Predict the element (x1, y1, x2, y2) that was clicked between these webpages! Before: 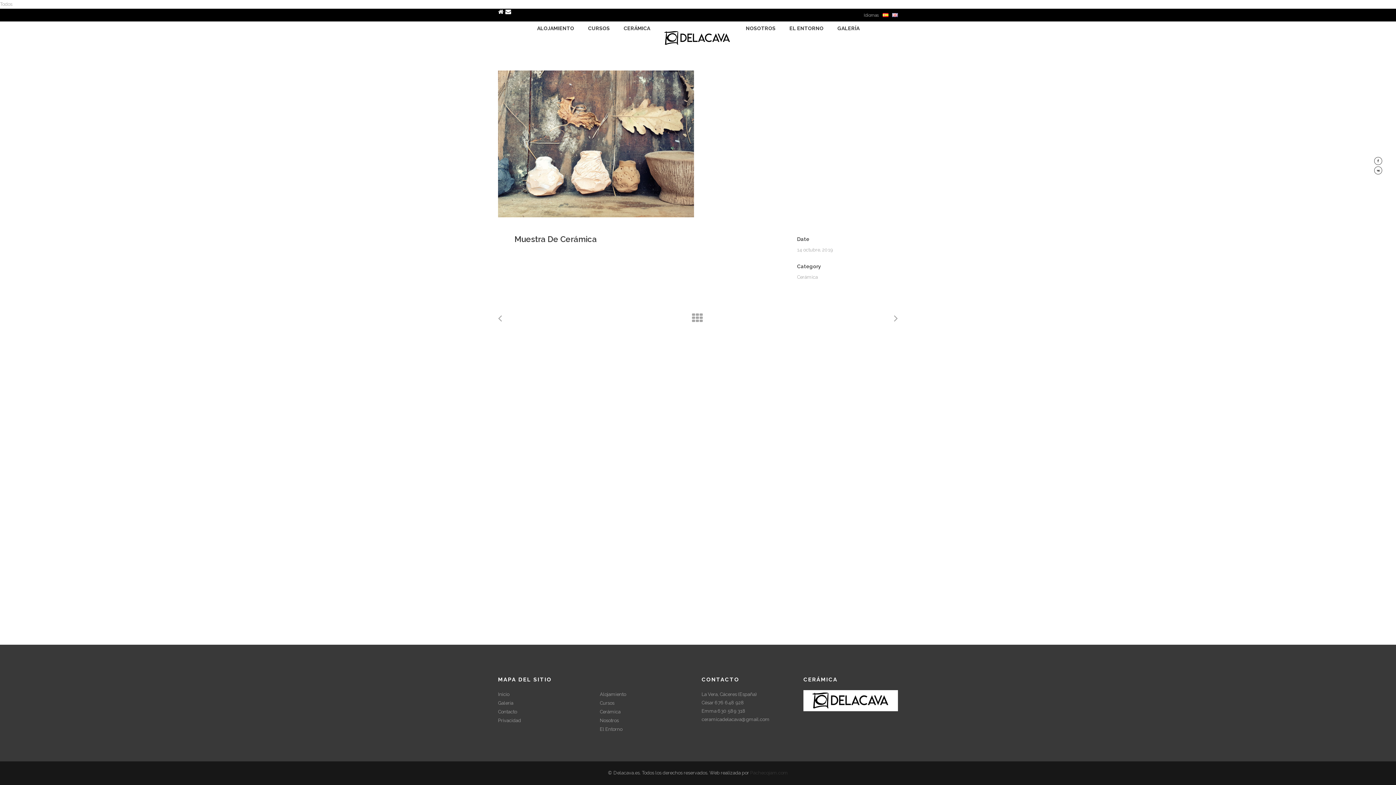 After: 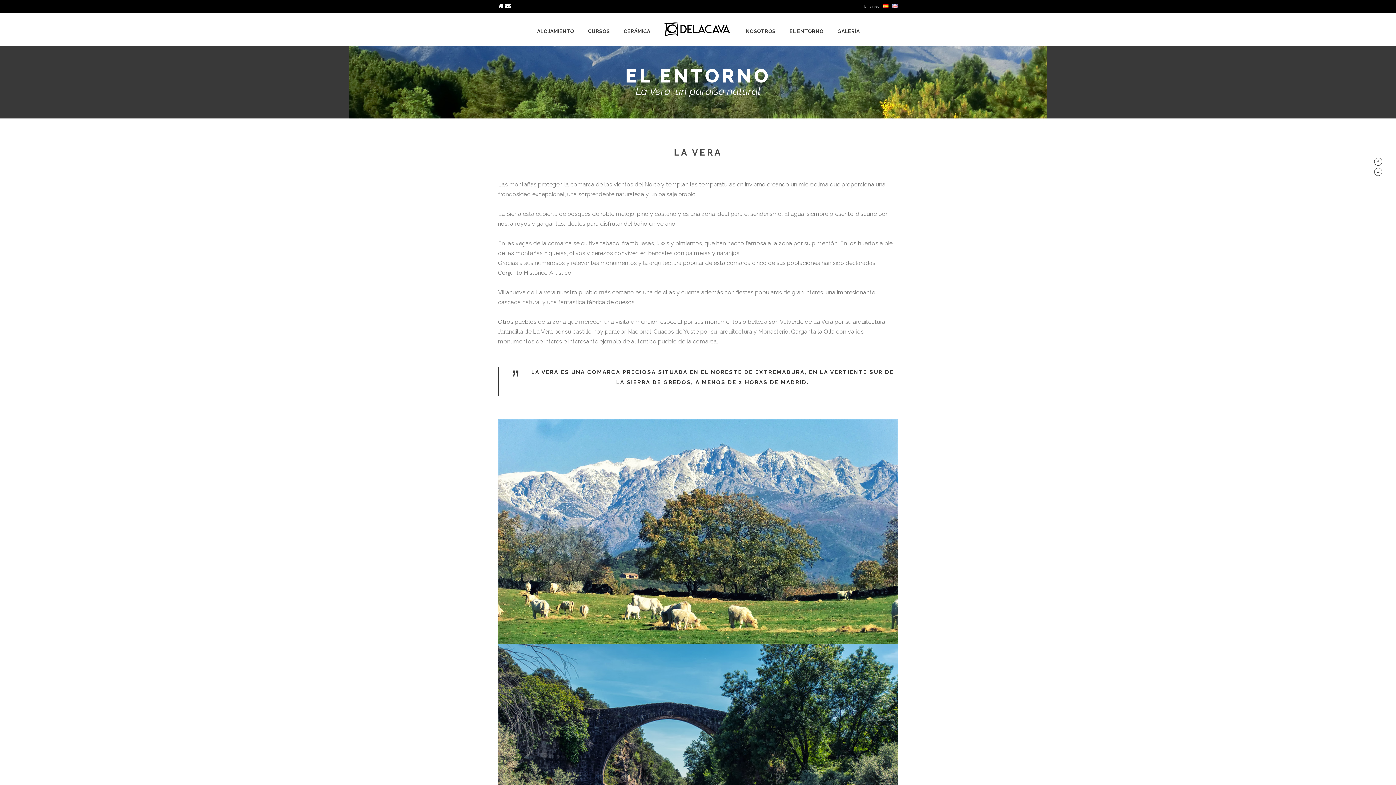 Action: label: El Entorno bbox: (600, 726, 622, 732)